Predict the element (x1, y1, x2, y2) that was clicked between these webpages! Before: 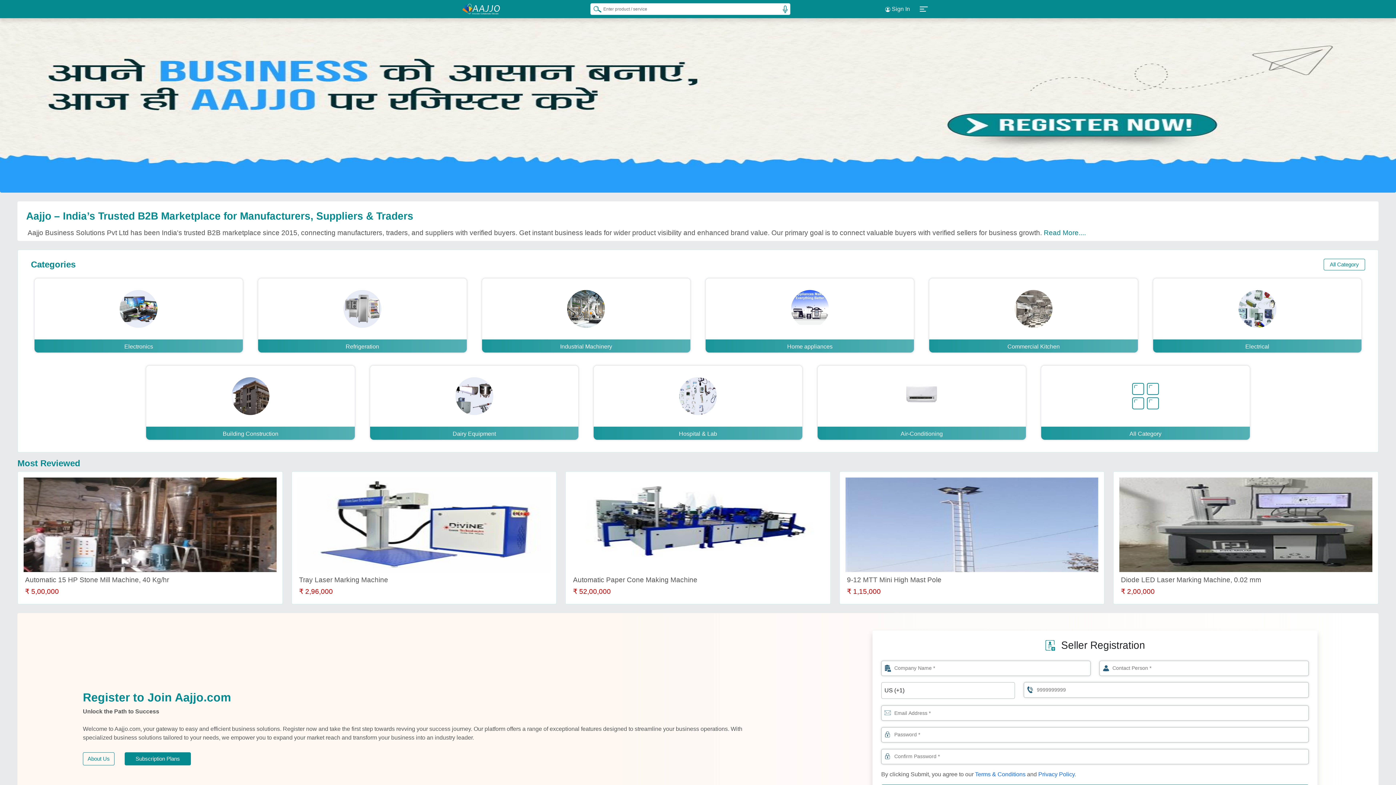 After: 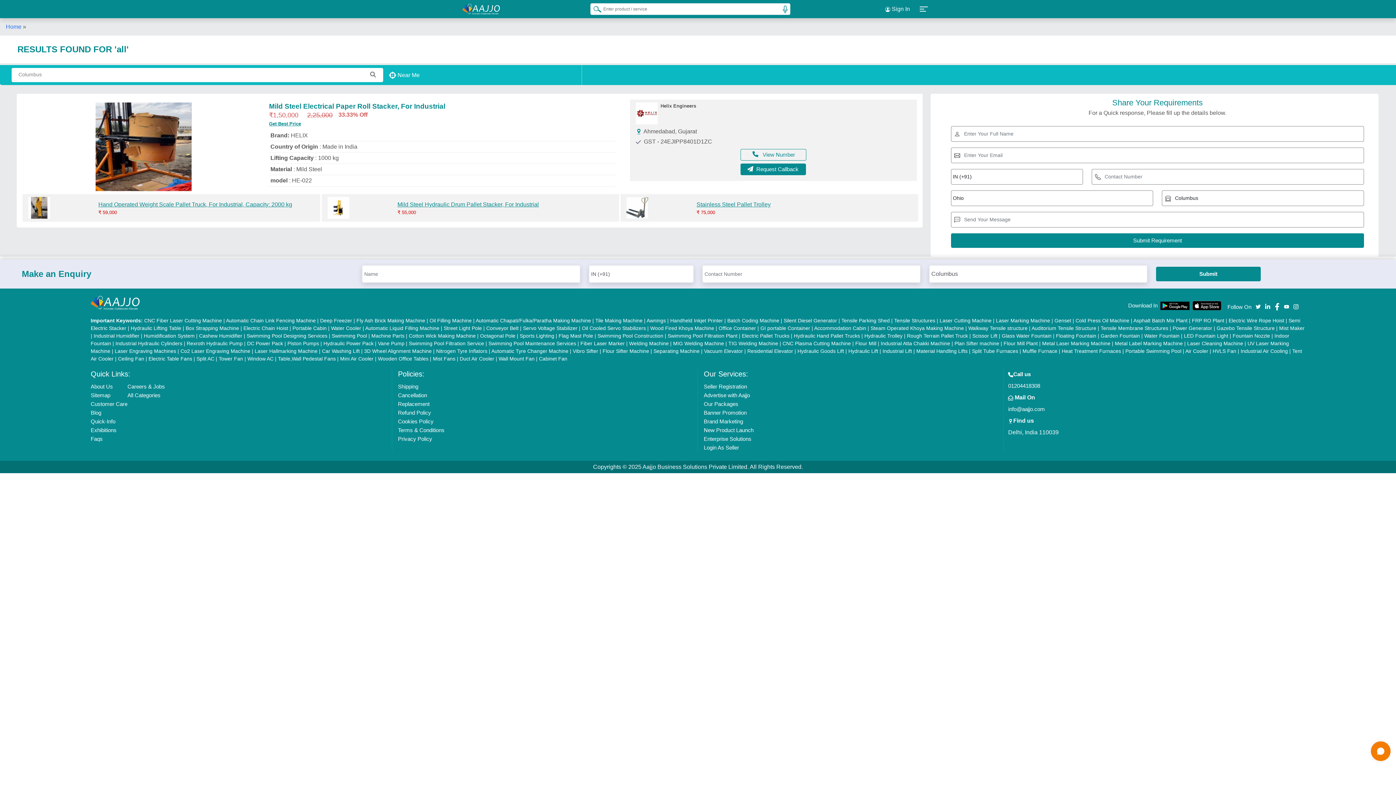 Action: label: Search Products bbox: (590, 3, 597, 14)